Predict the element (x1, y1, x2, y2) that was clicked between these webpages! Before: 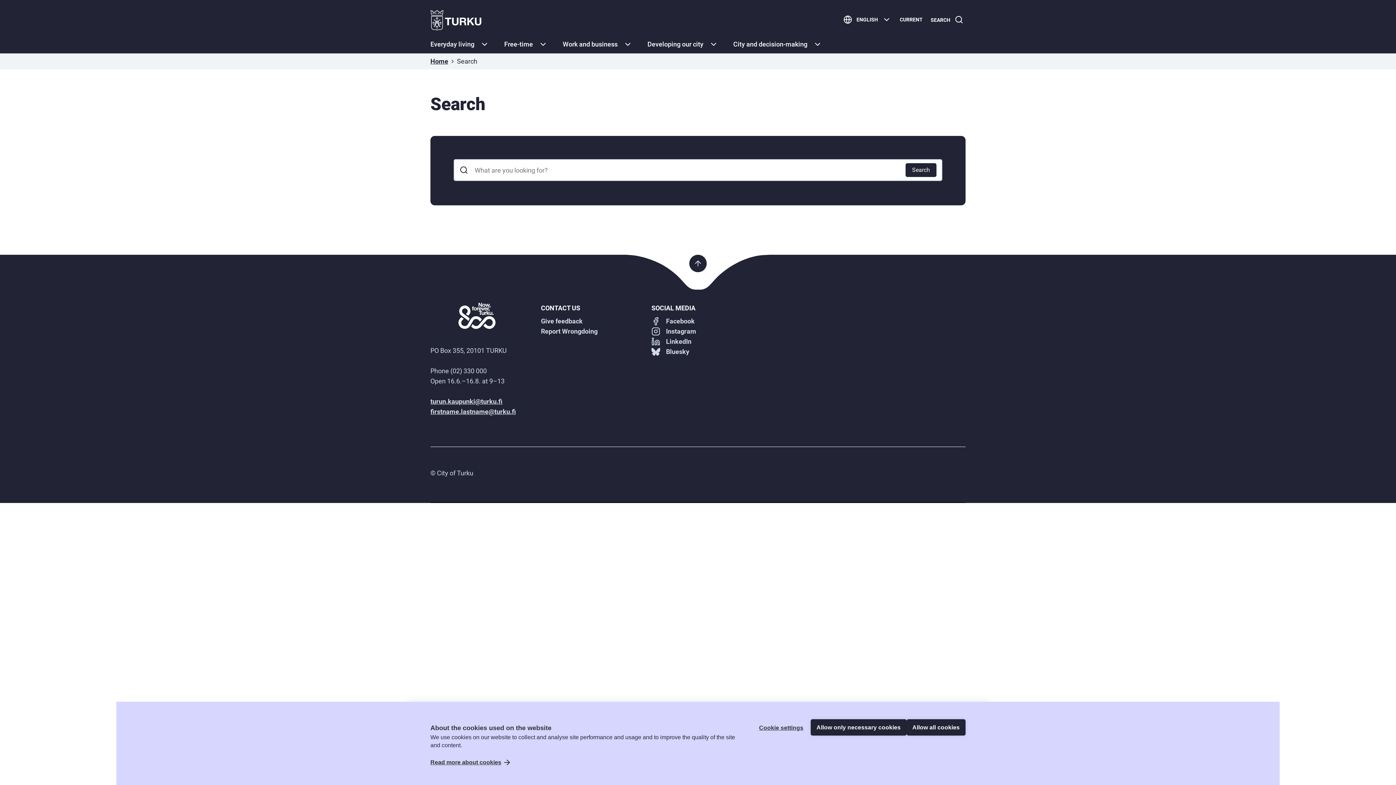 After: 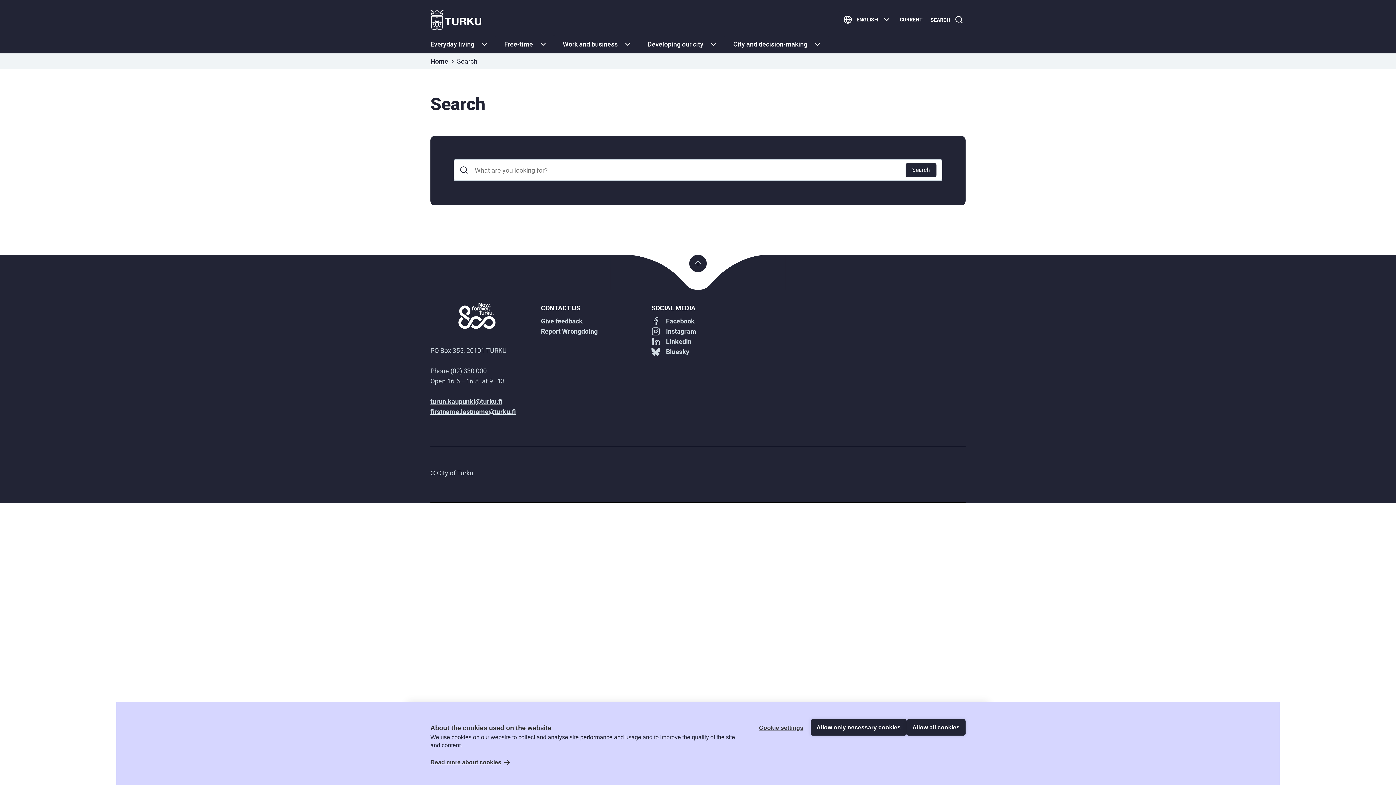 Action: bbox: (541, 326, 597, 336) label: Report Wrongdoing
Opens in a new tab